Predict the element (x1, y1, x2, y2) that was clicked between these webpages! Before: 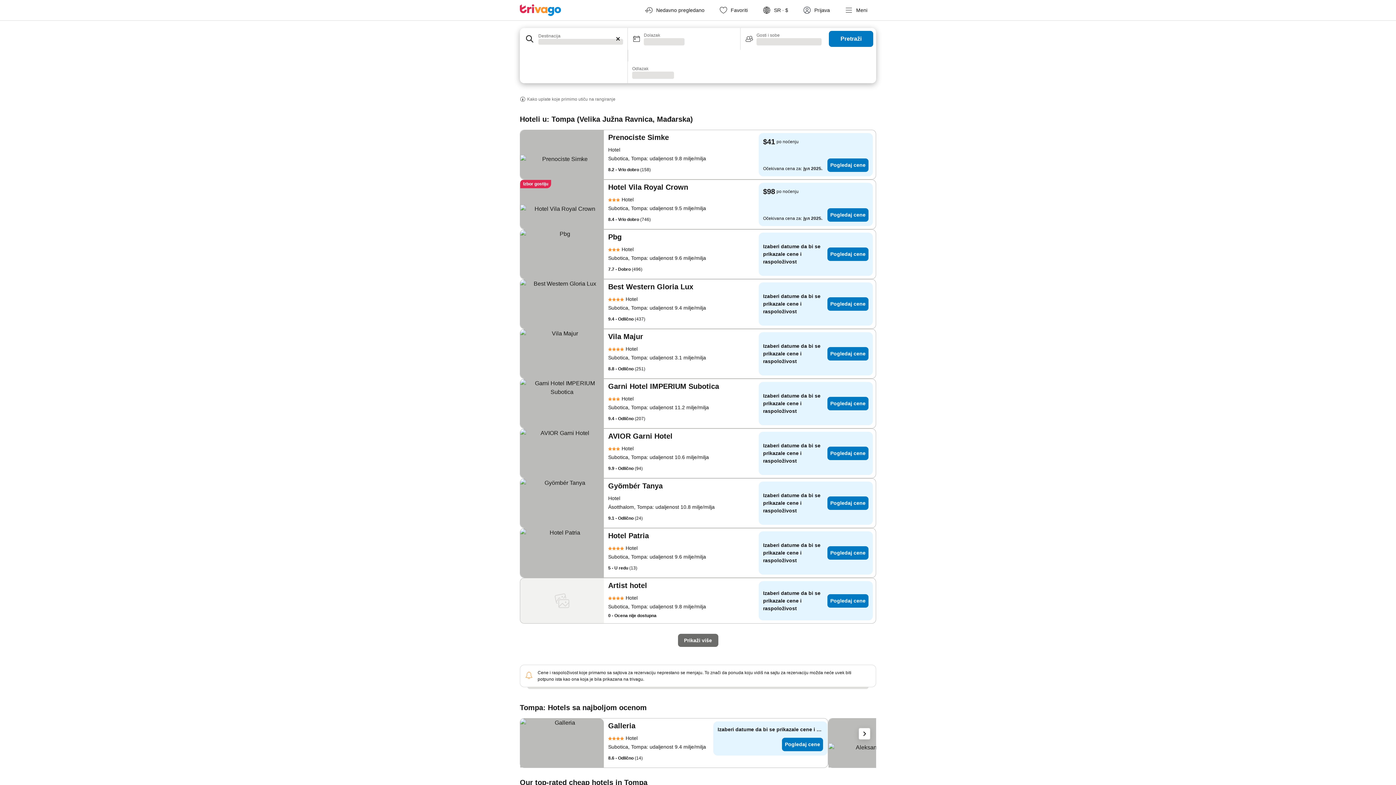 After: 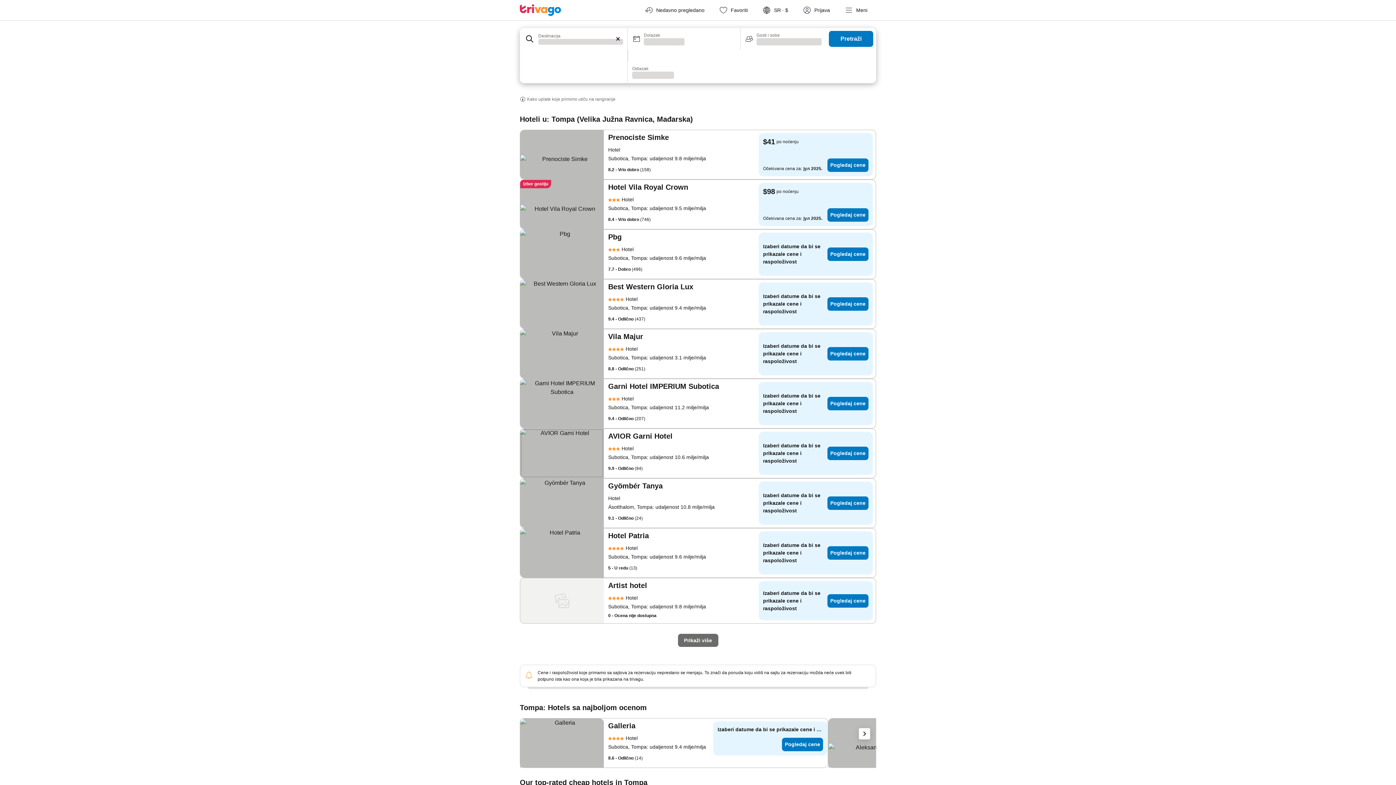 Action: bbox: (520, 429, 604, 478)